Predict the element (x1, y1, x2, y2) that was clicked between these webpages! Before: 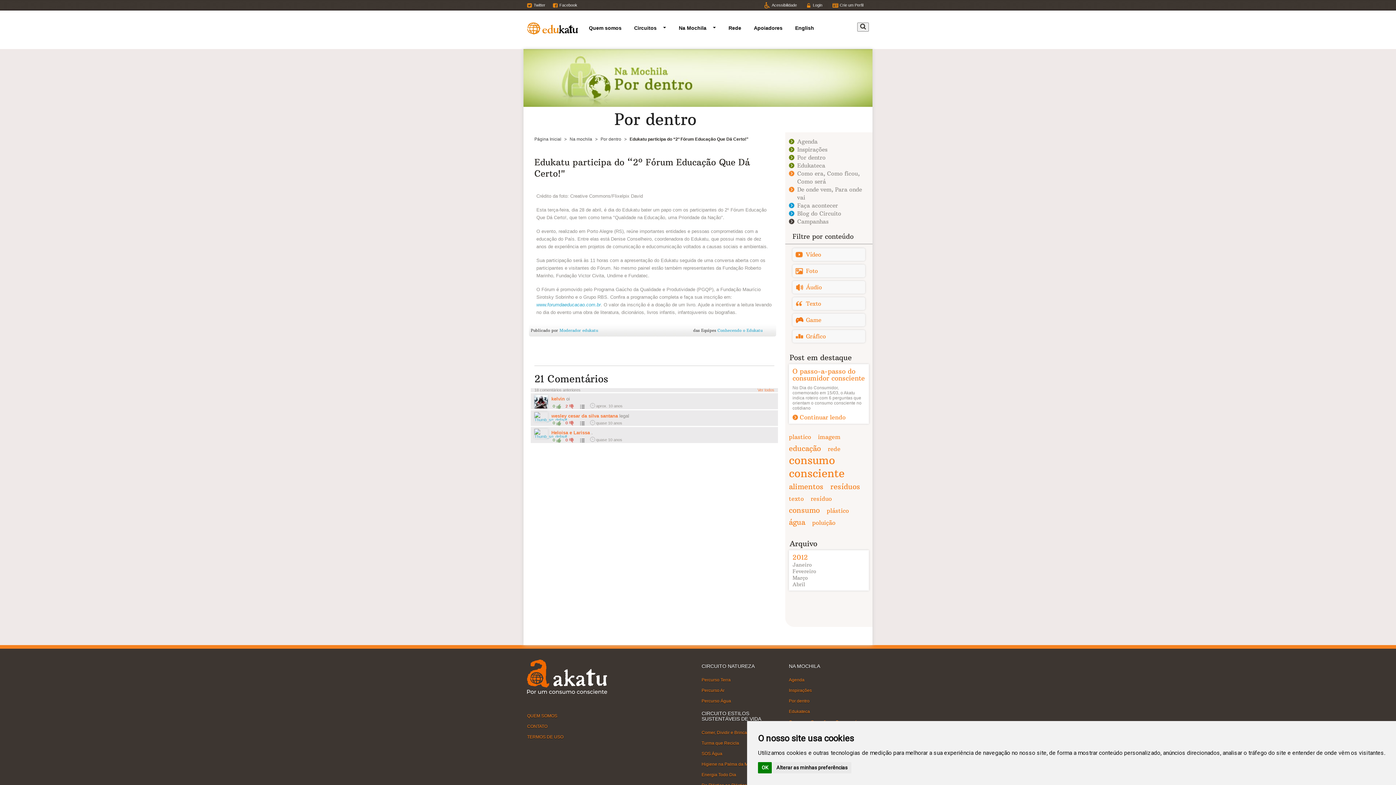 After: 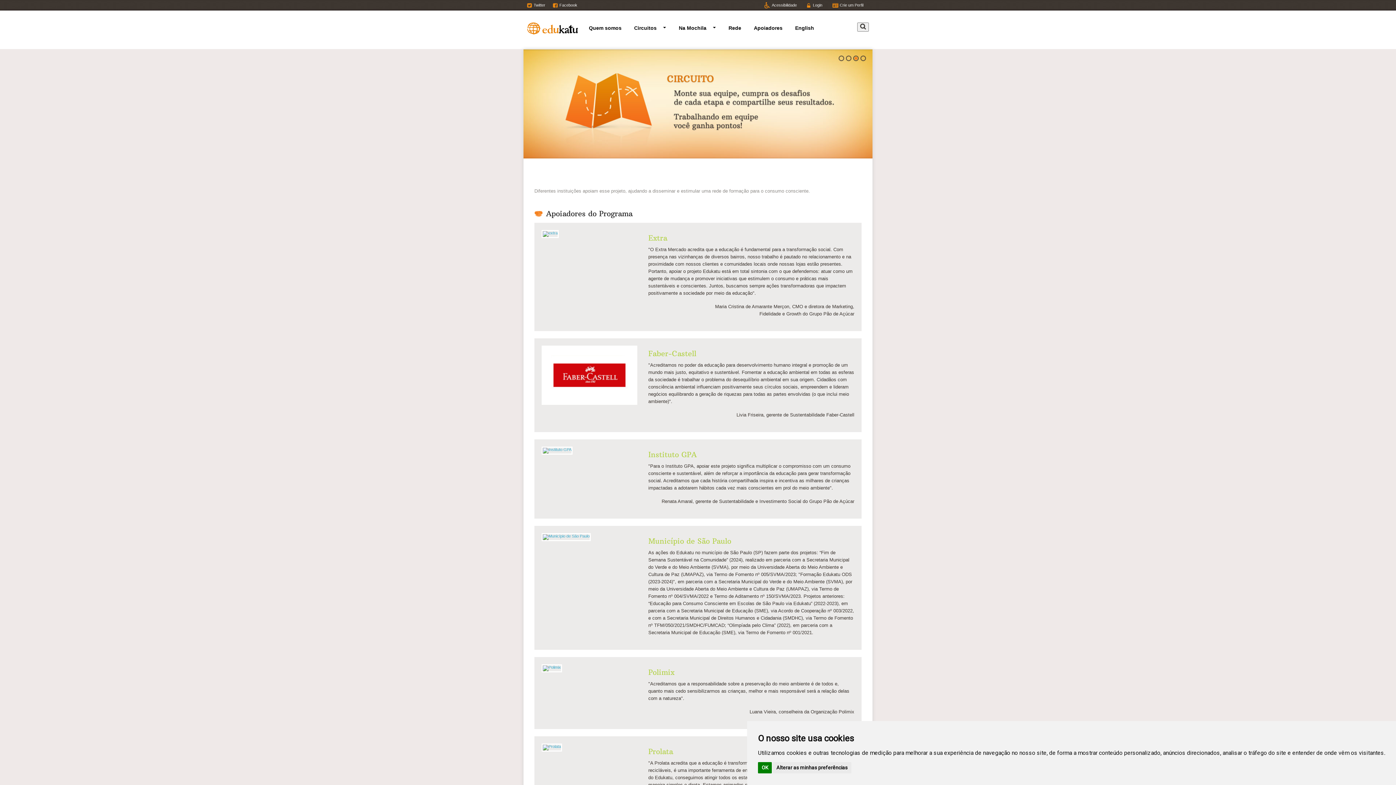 Action: bbox: (750, 23, 786, 33) label: Apoiadores